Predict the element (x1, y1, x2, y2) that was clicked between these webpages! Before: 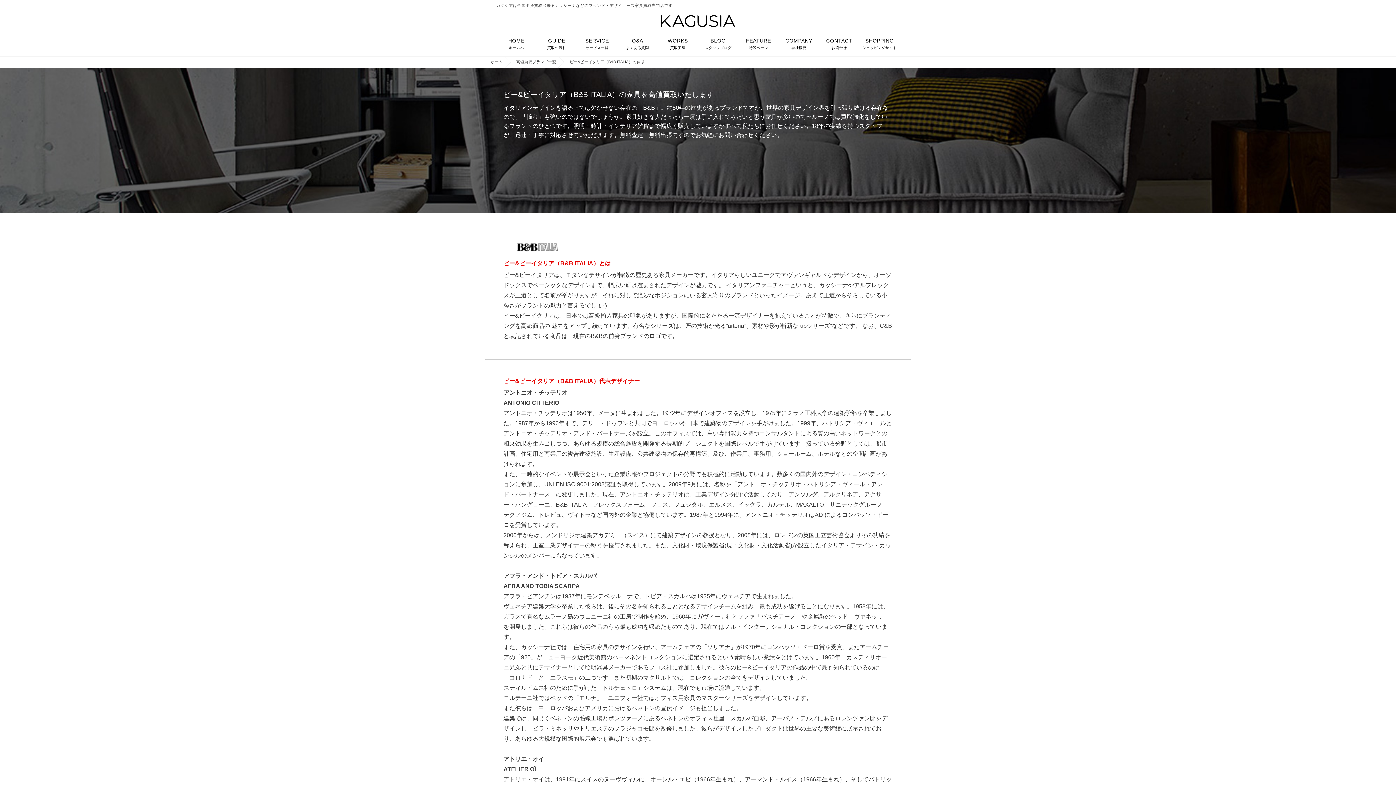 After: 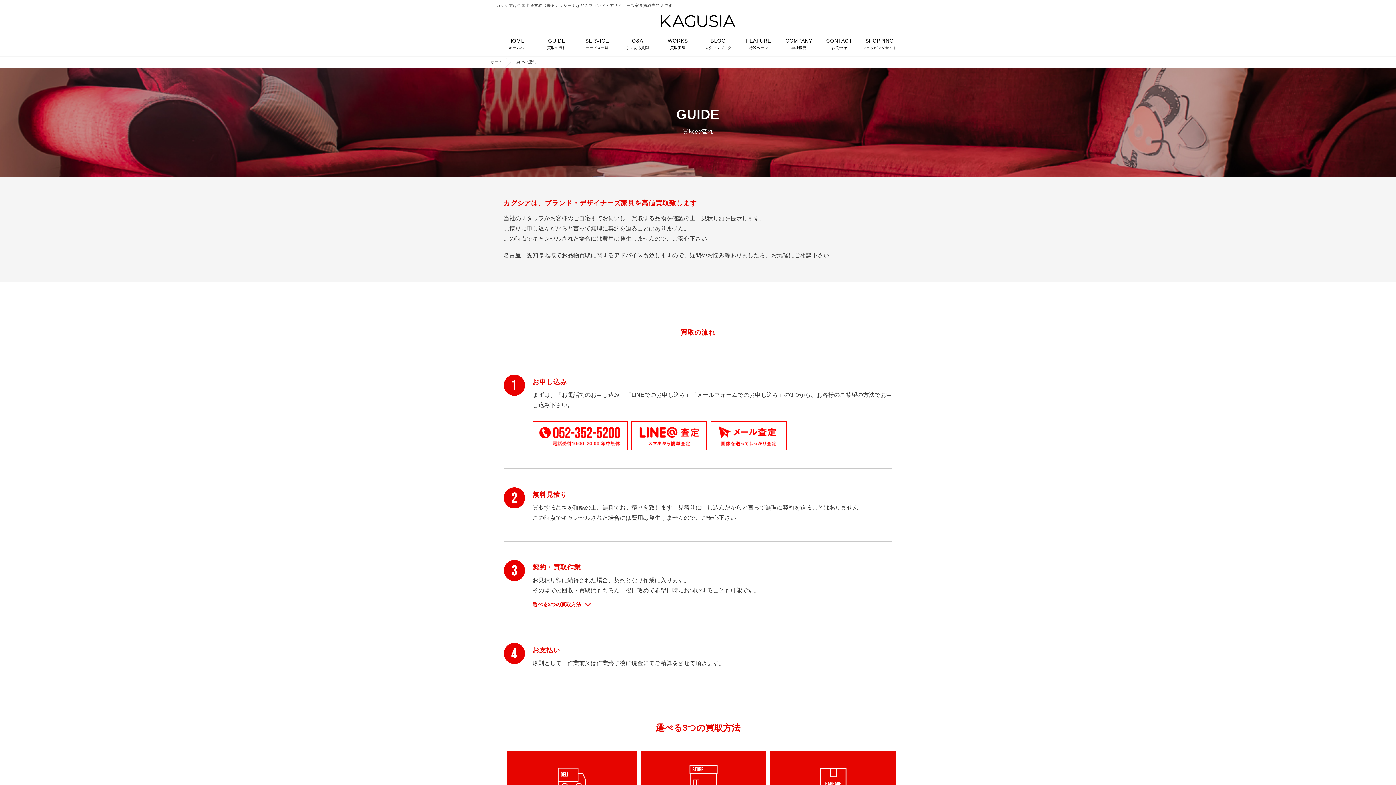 Action: bbox: (538, 38, 575, 56) label: GUIDE
買取の流れ